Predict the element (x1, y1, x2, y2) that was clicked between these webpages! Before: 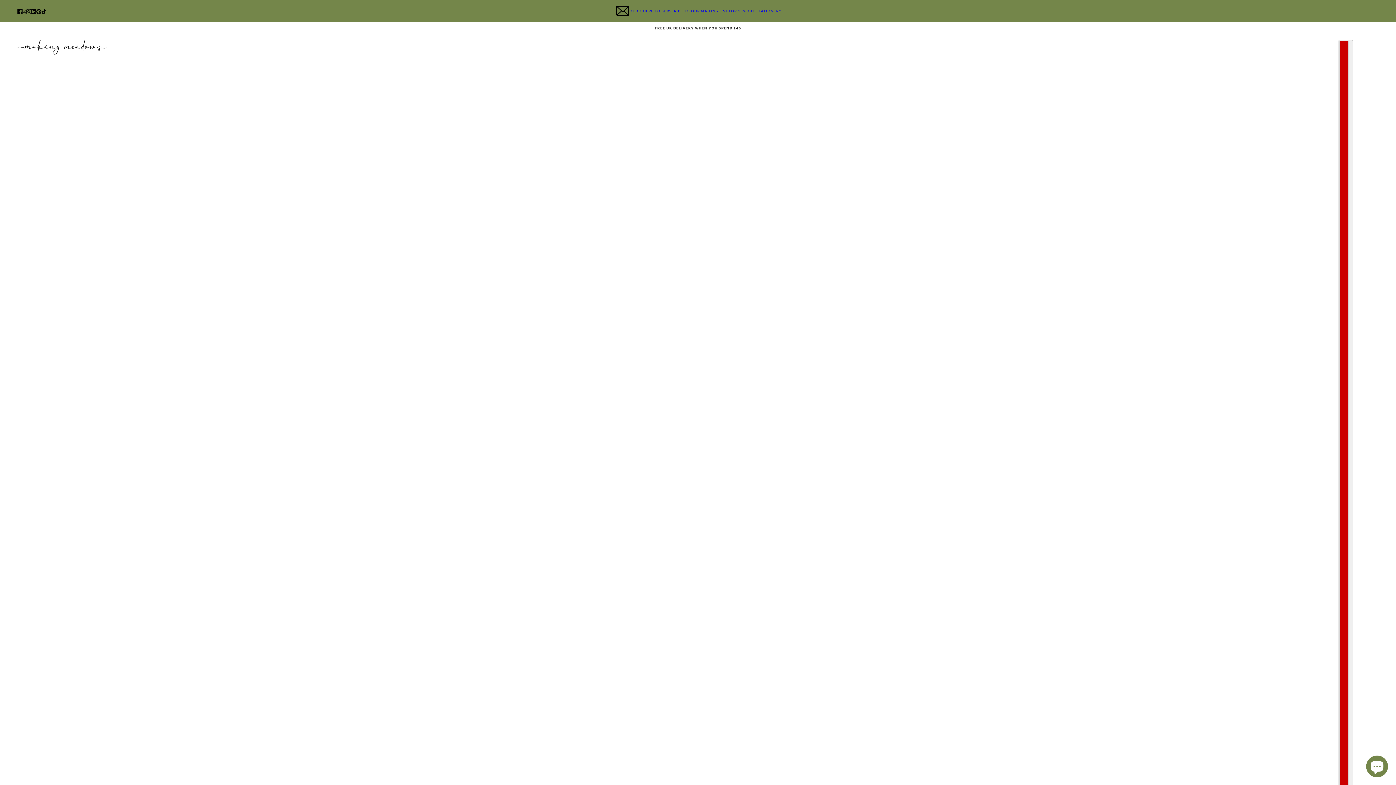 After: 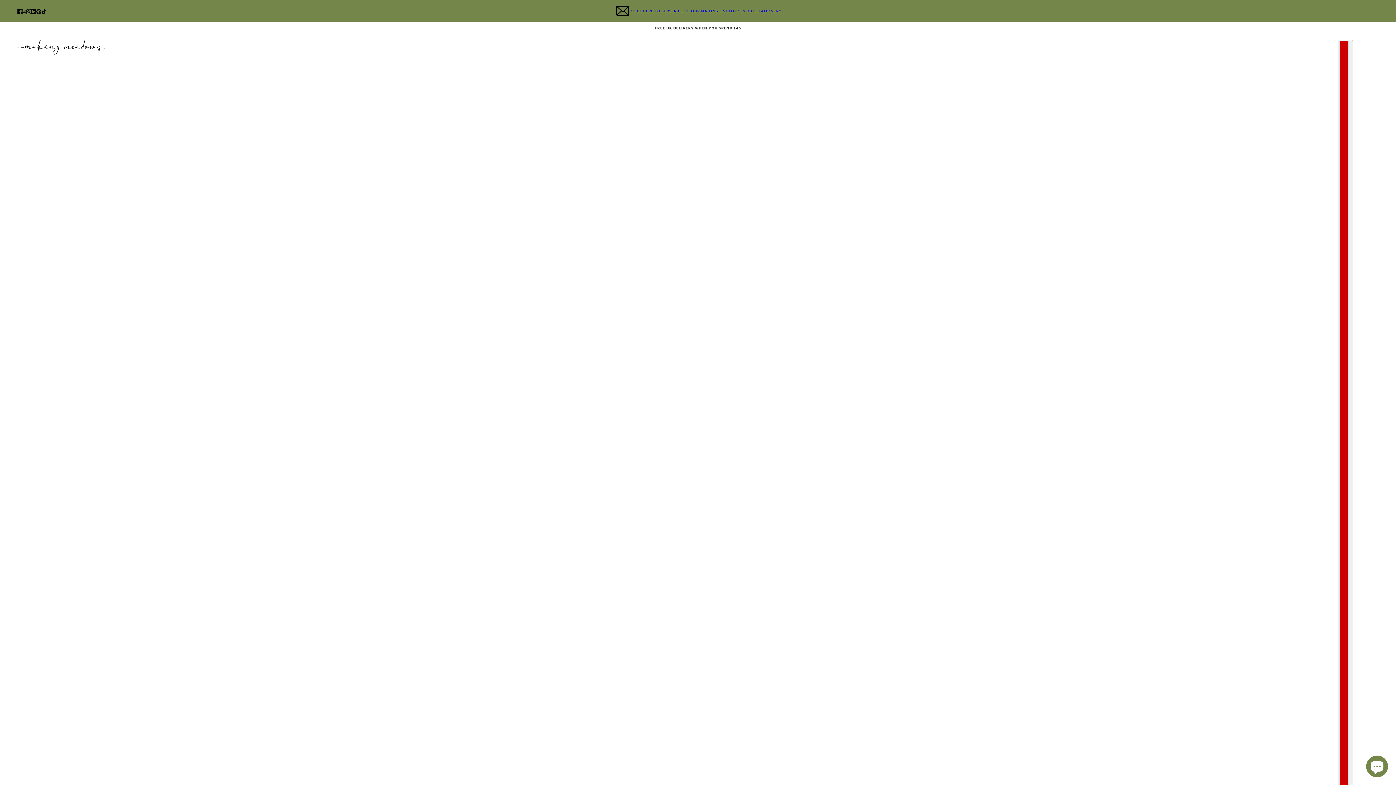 Action: bbox: (19, 4, 29, 17) label: x